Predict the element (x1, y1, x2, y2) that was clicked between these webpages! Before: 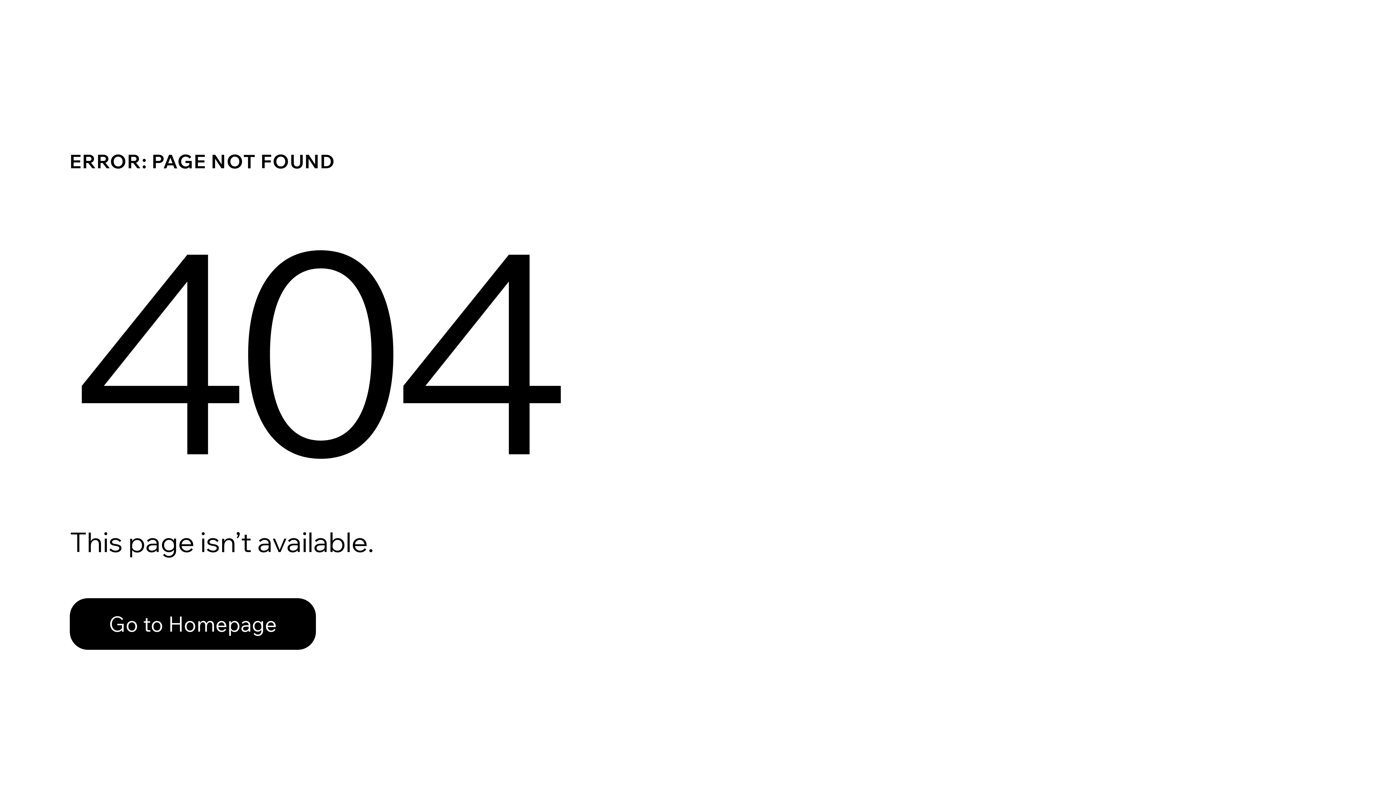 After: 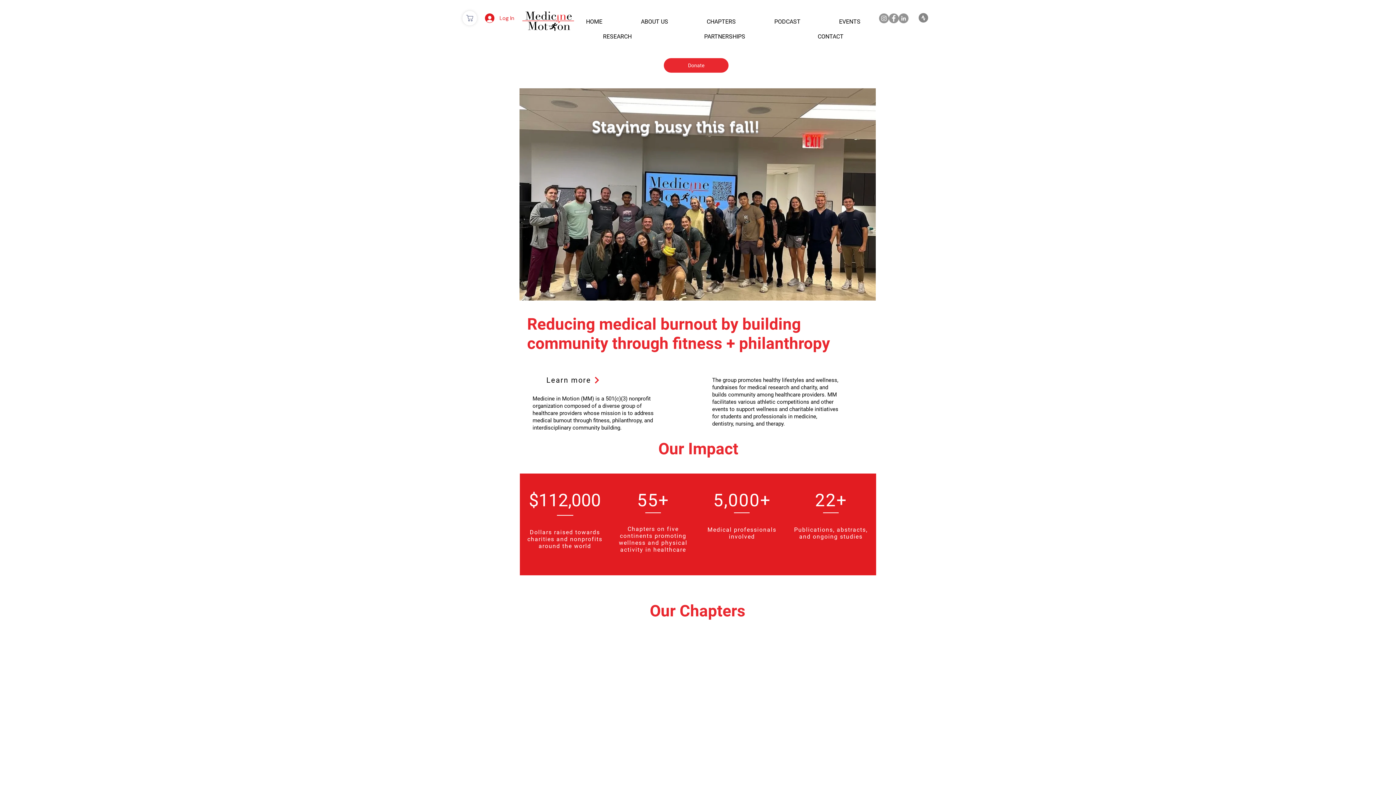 Action: bbox: (69, 582, 768, 659) label: Go to Homepage